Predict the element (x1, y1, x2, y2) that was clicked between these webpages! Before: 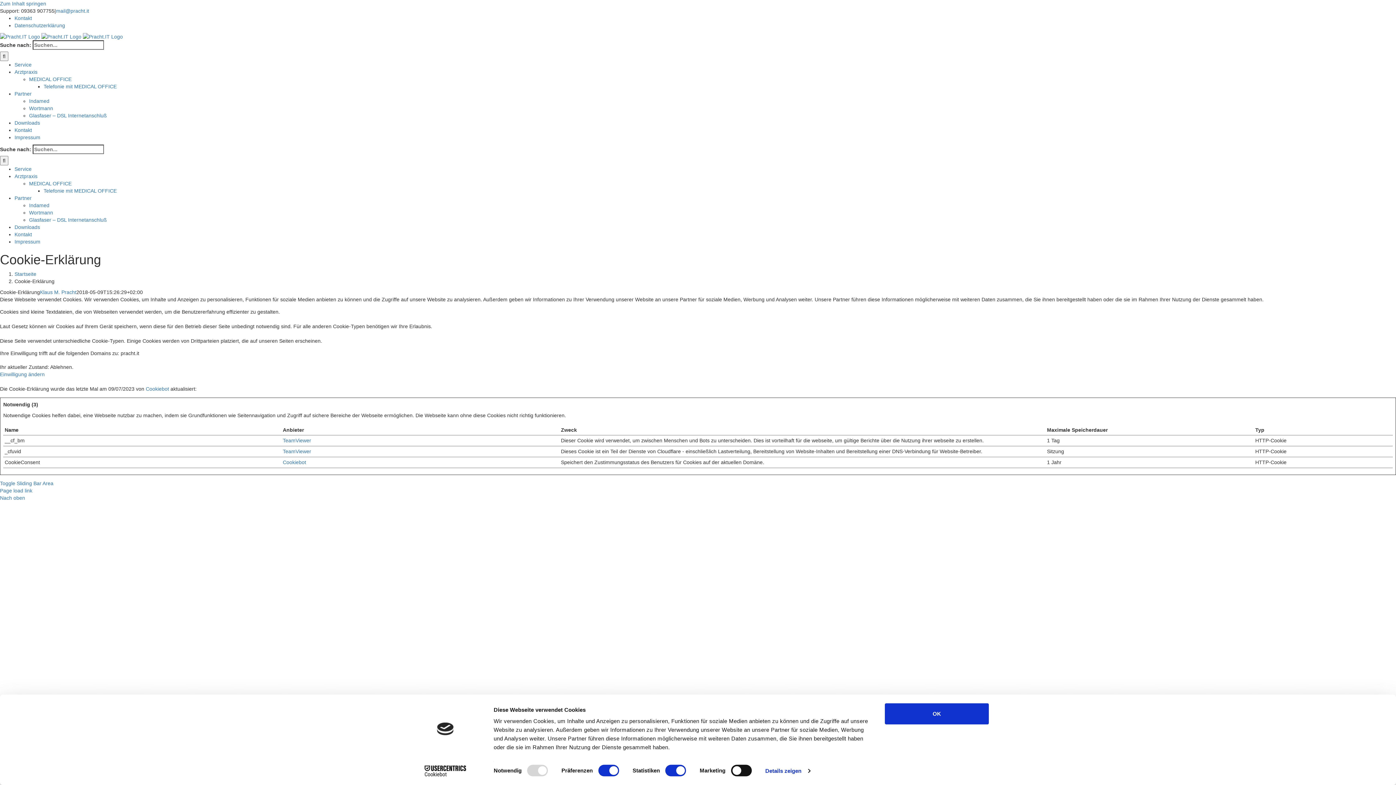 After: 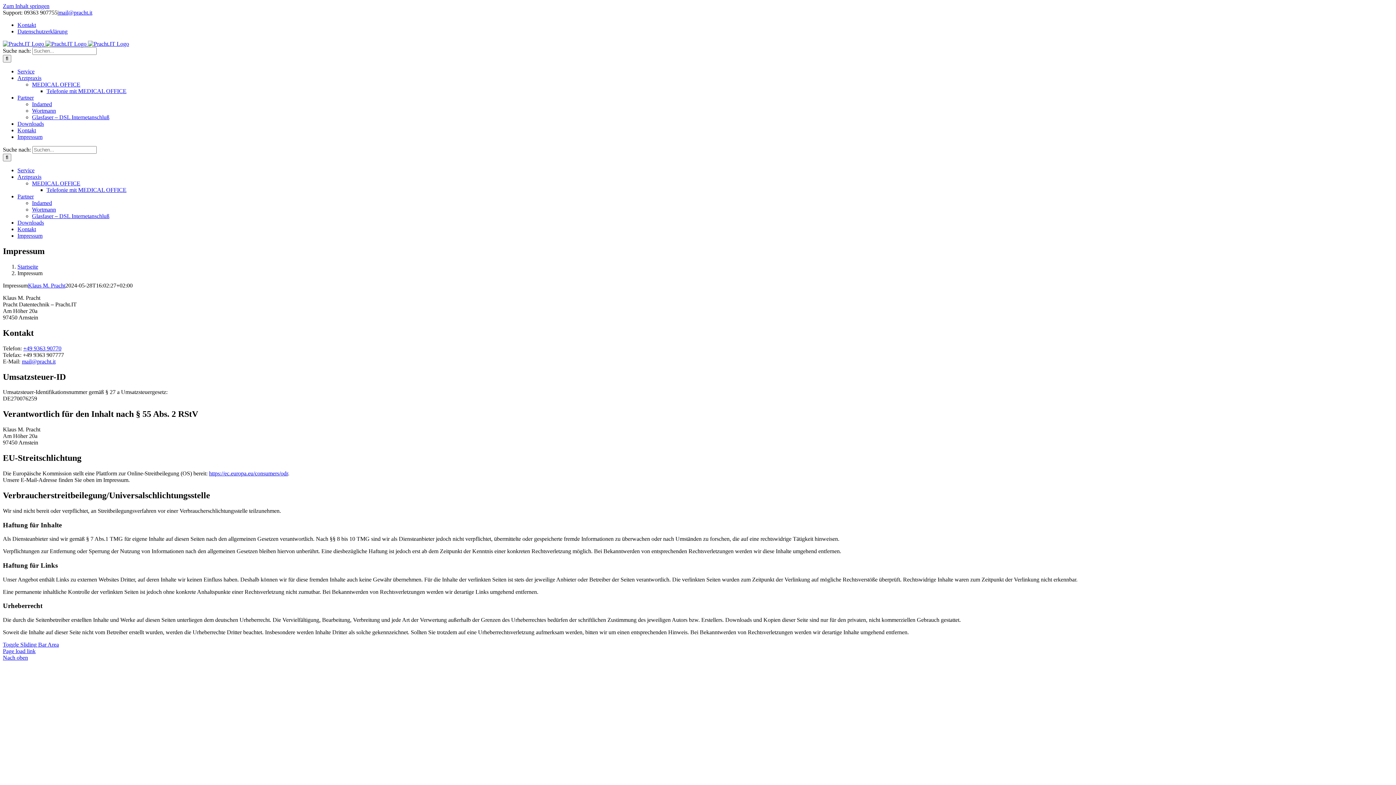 Action: label: Impressum bbox: (14, 239, 40, 244)